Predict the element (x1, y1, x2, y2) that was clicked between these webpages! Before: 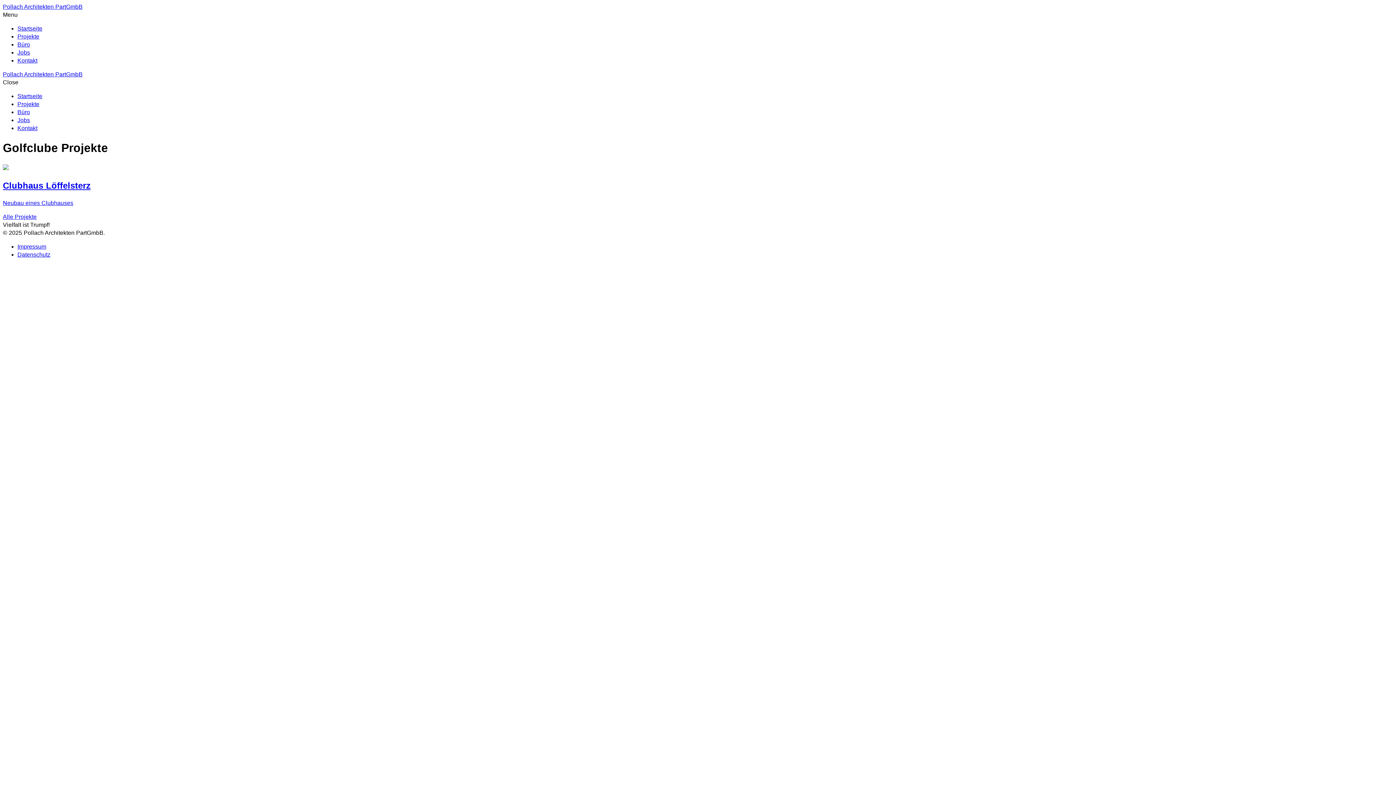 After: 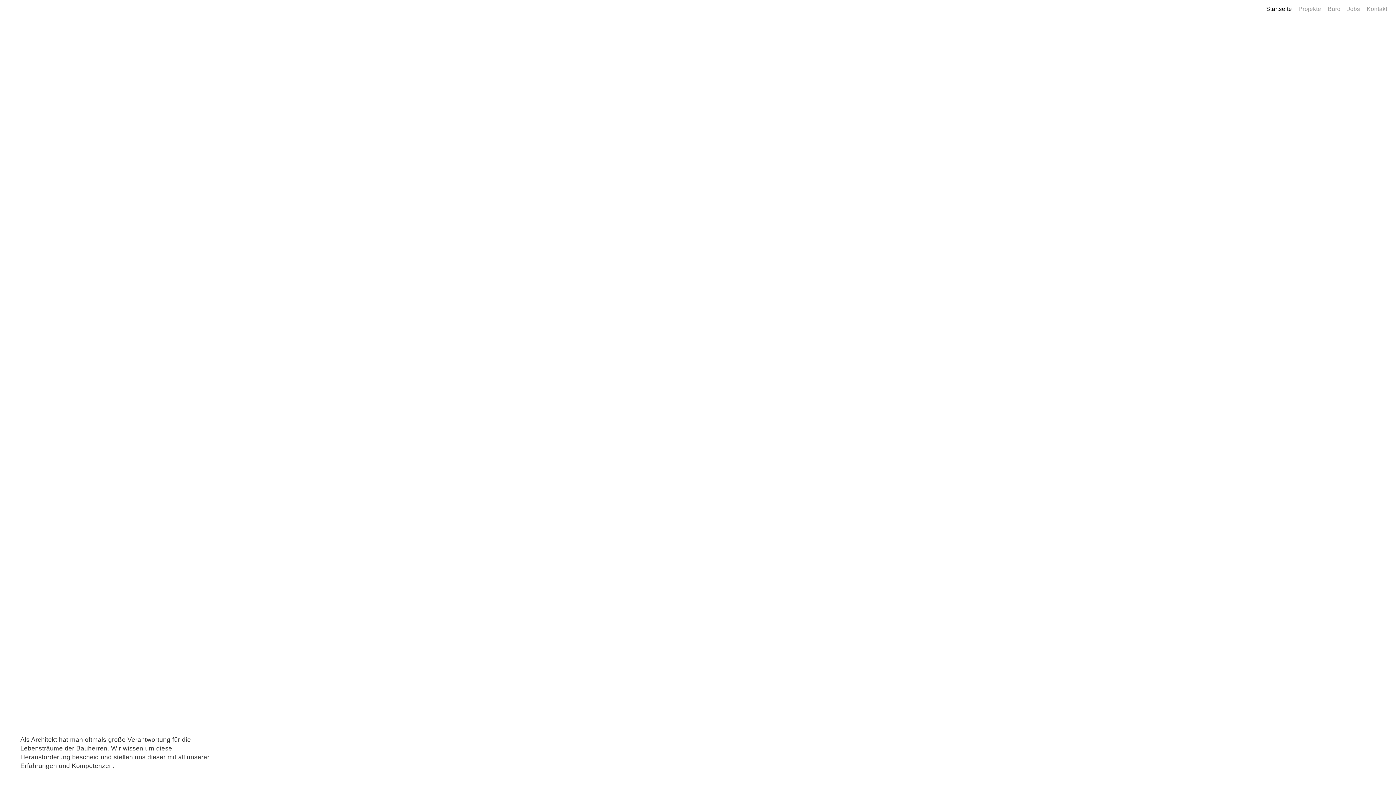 Action: label: Pollach Architekten PartGmbB bbox: (2, 71, 82, 77)